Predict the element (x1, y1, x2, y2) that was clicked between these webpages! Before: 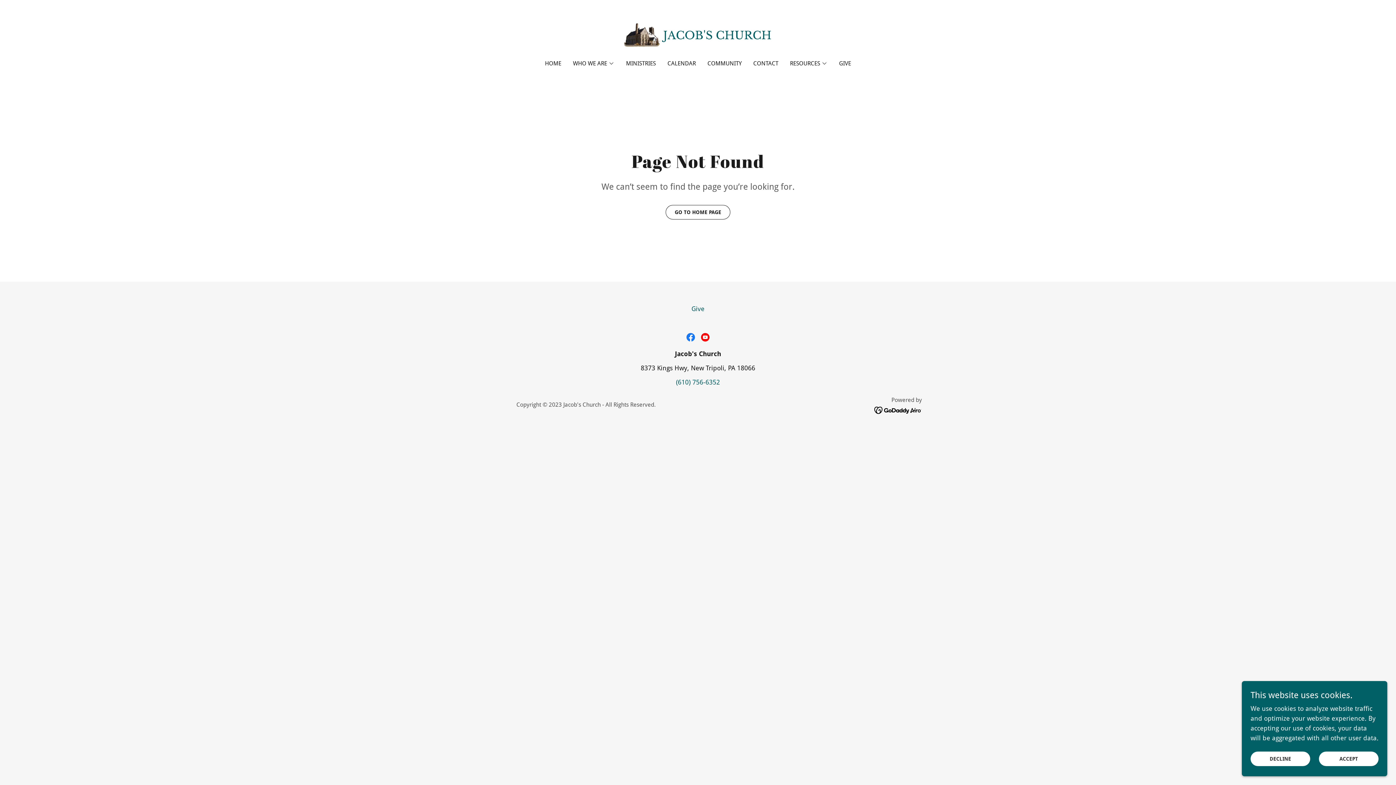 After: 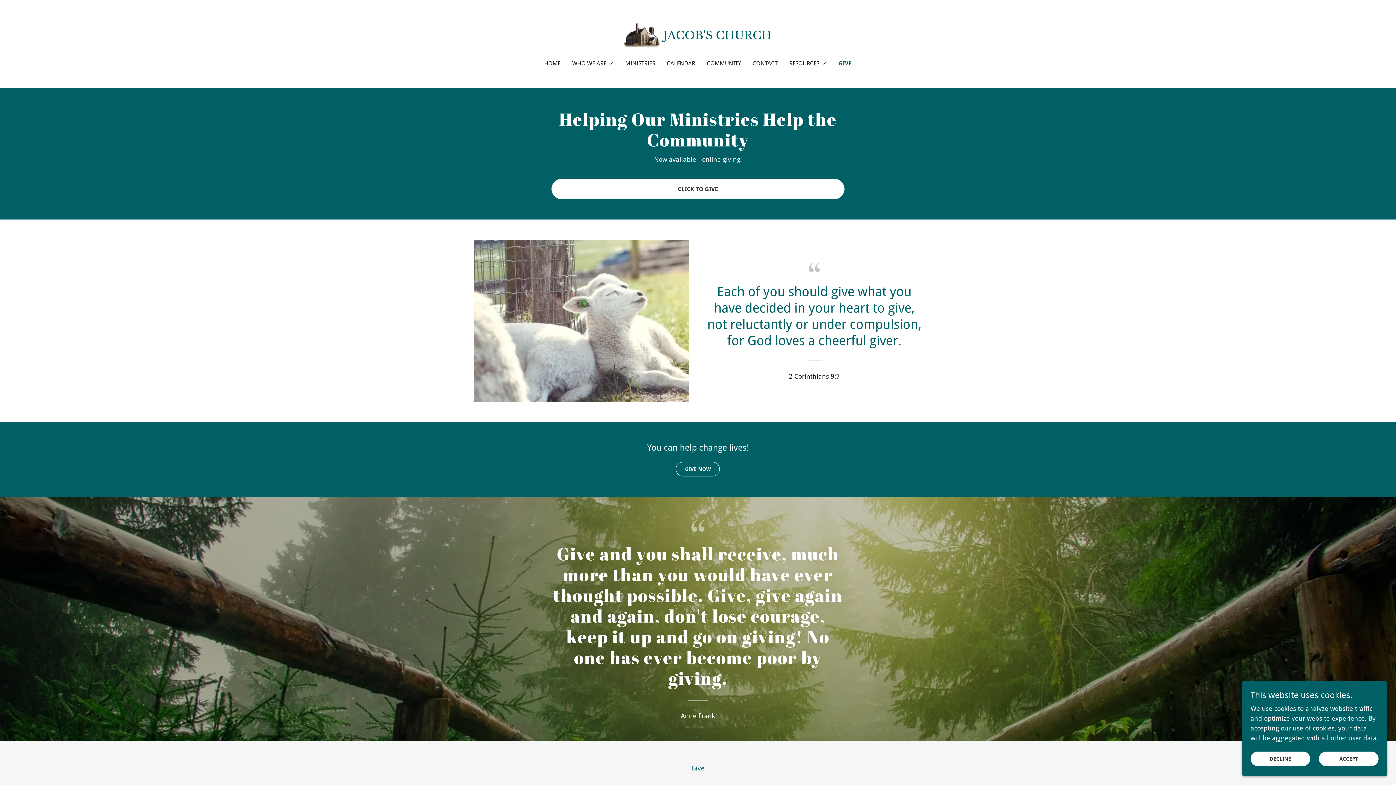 Action: bbox: (837, 57, 853, 70) label: GIVE